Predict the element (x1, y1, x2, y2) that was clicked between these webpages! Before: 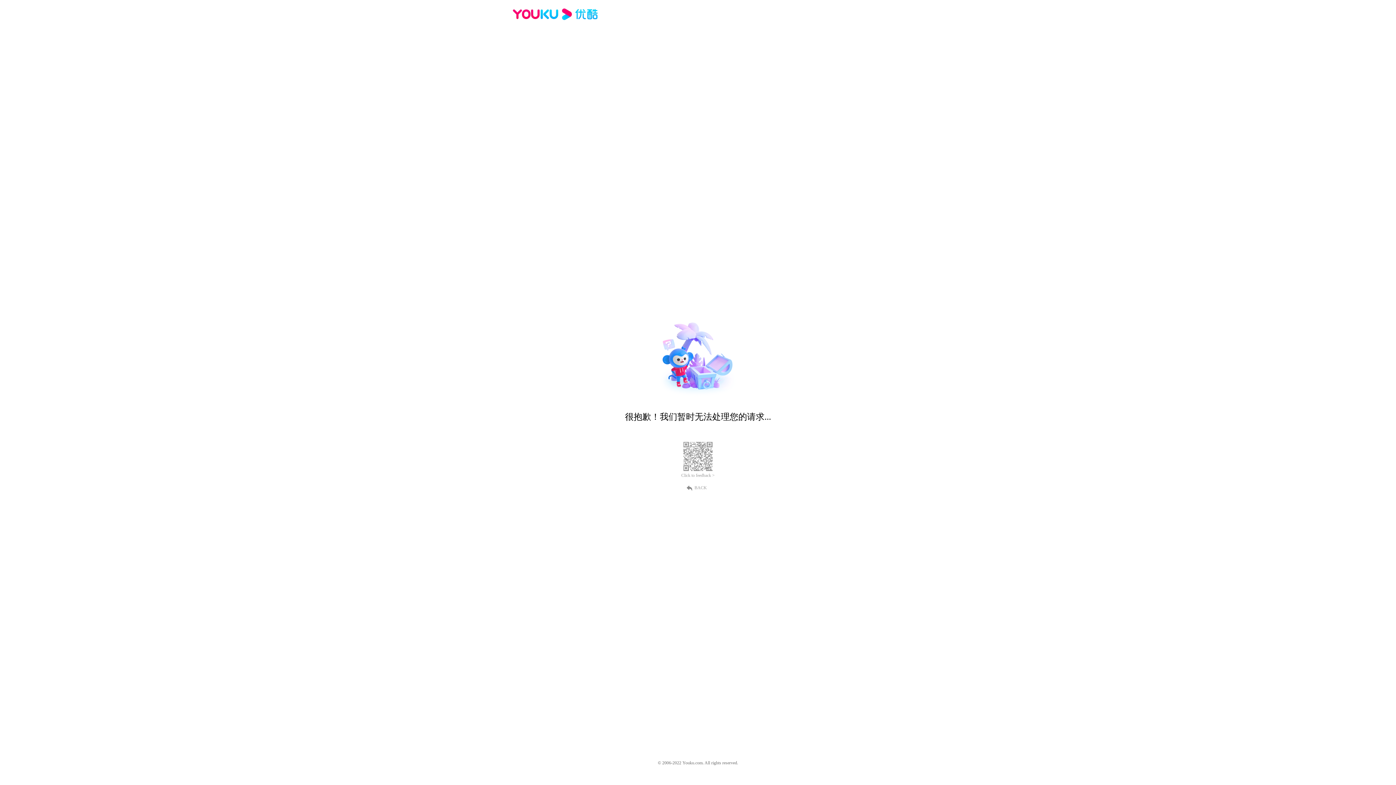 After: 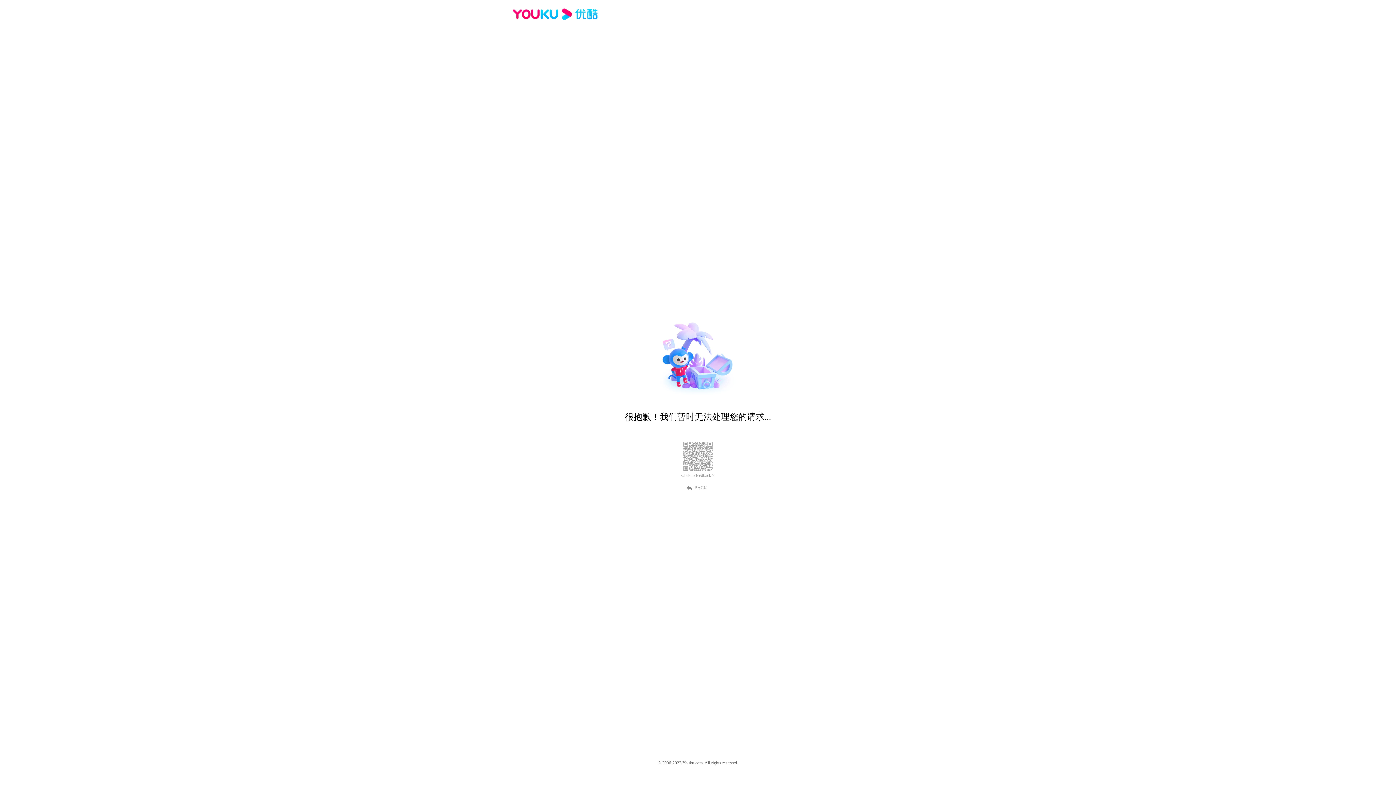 Action: bbox: (512, 16, 600, 25)